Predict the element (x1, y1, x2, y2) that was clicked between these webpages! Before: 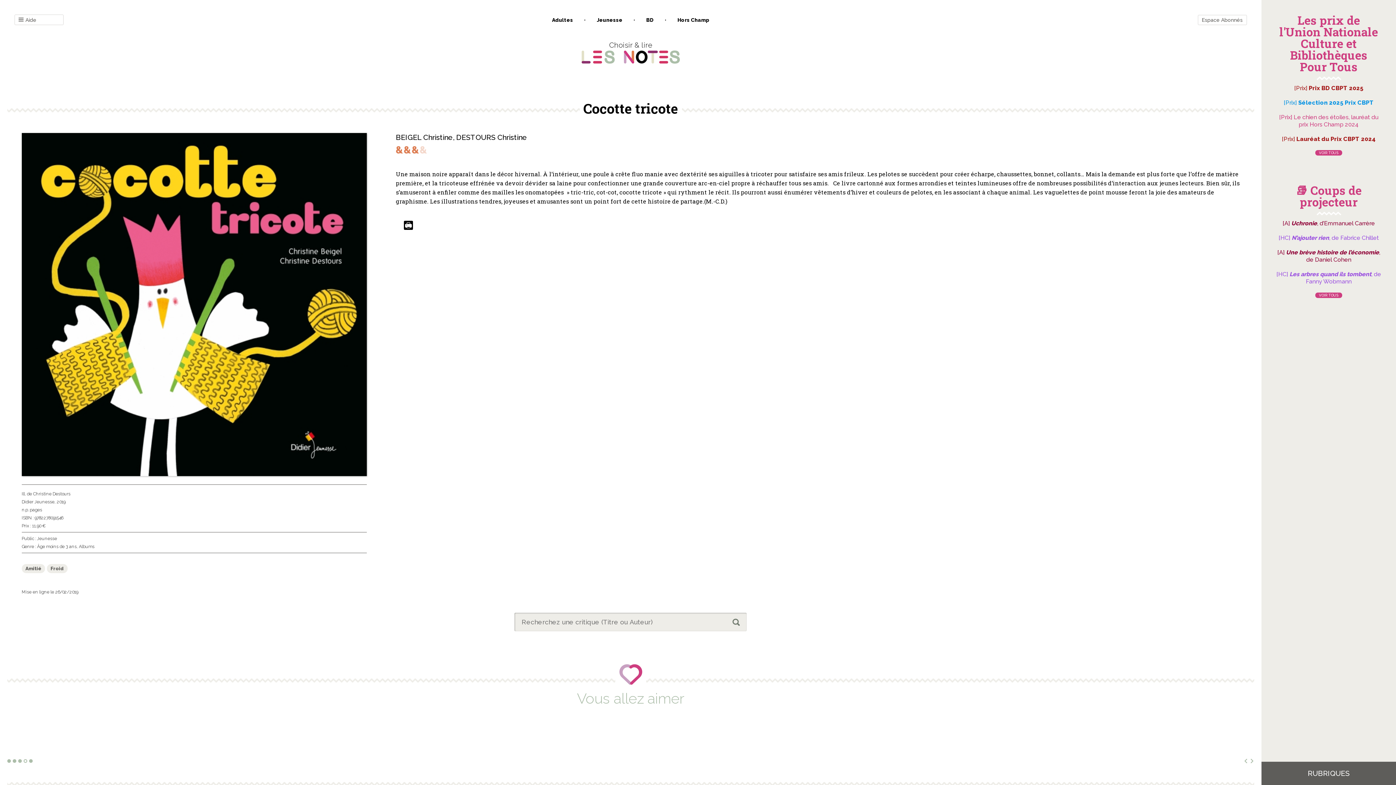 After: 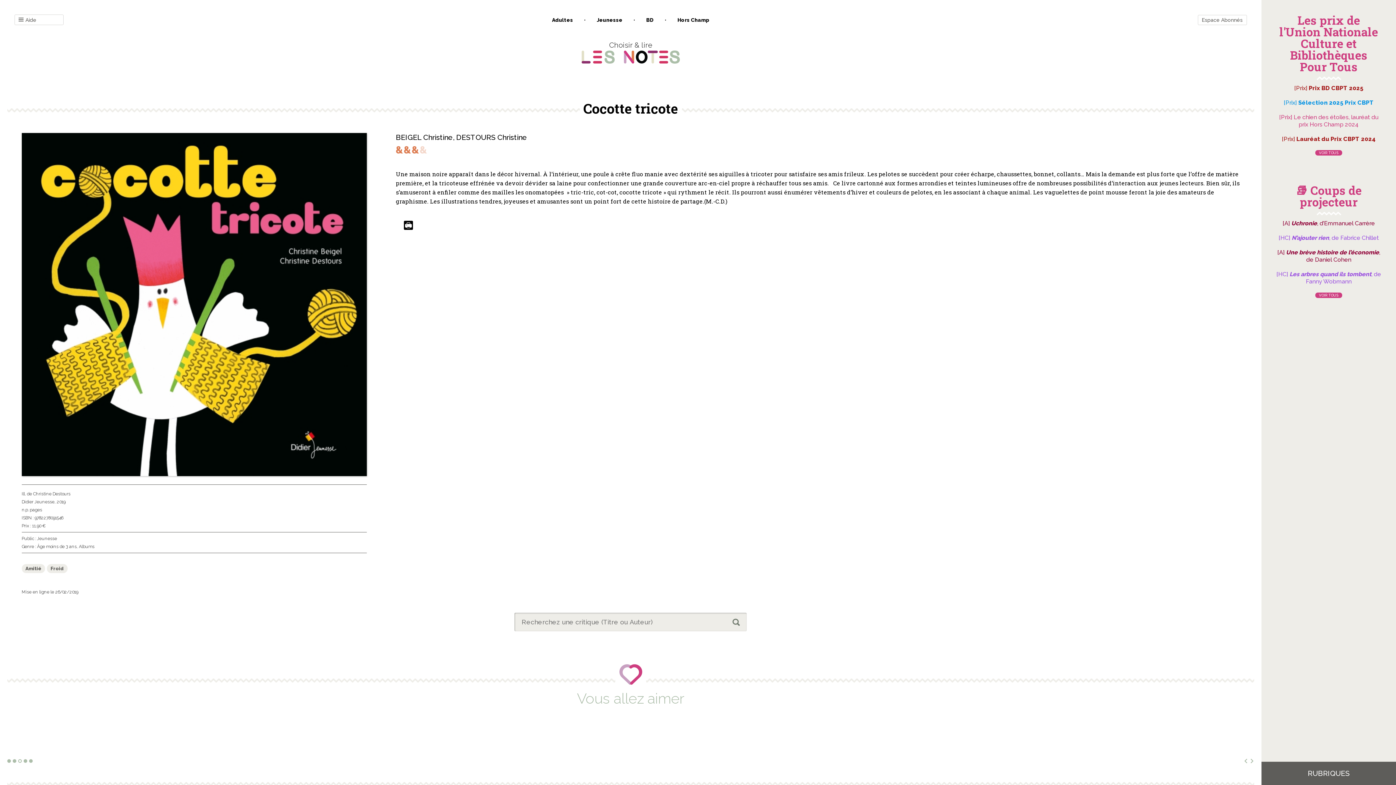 Action: bbox: (18, 759, 21, 763) label: 3